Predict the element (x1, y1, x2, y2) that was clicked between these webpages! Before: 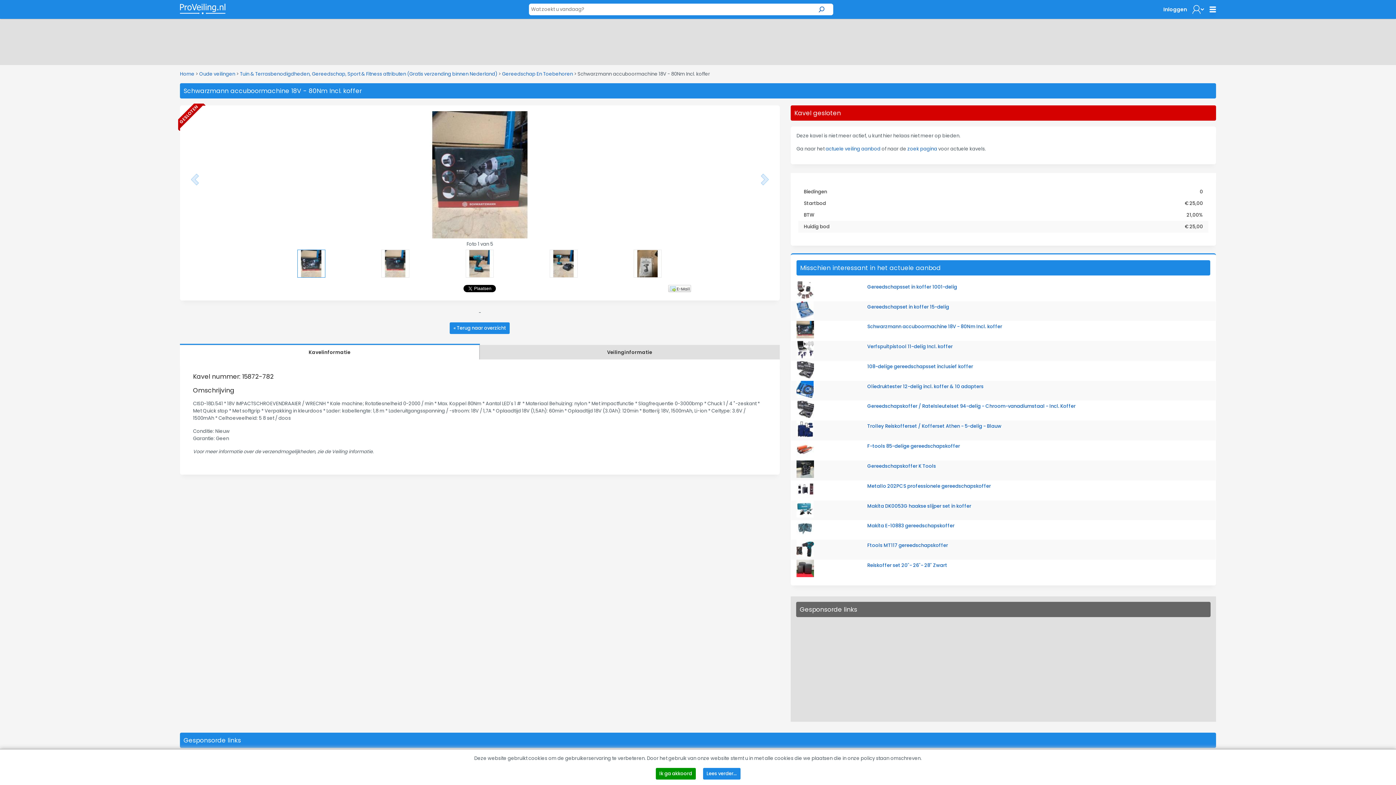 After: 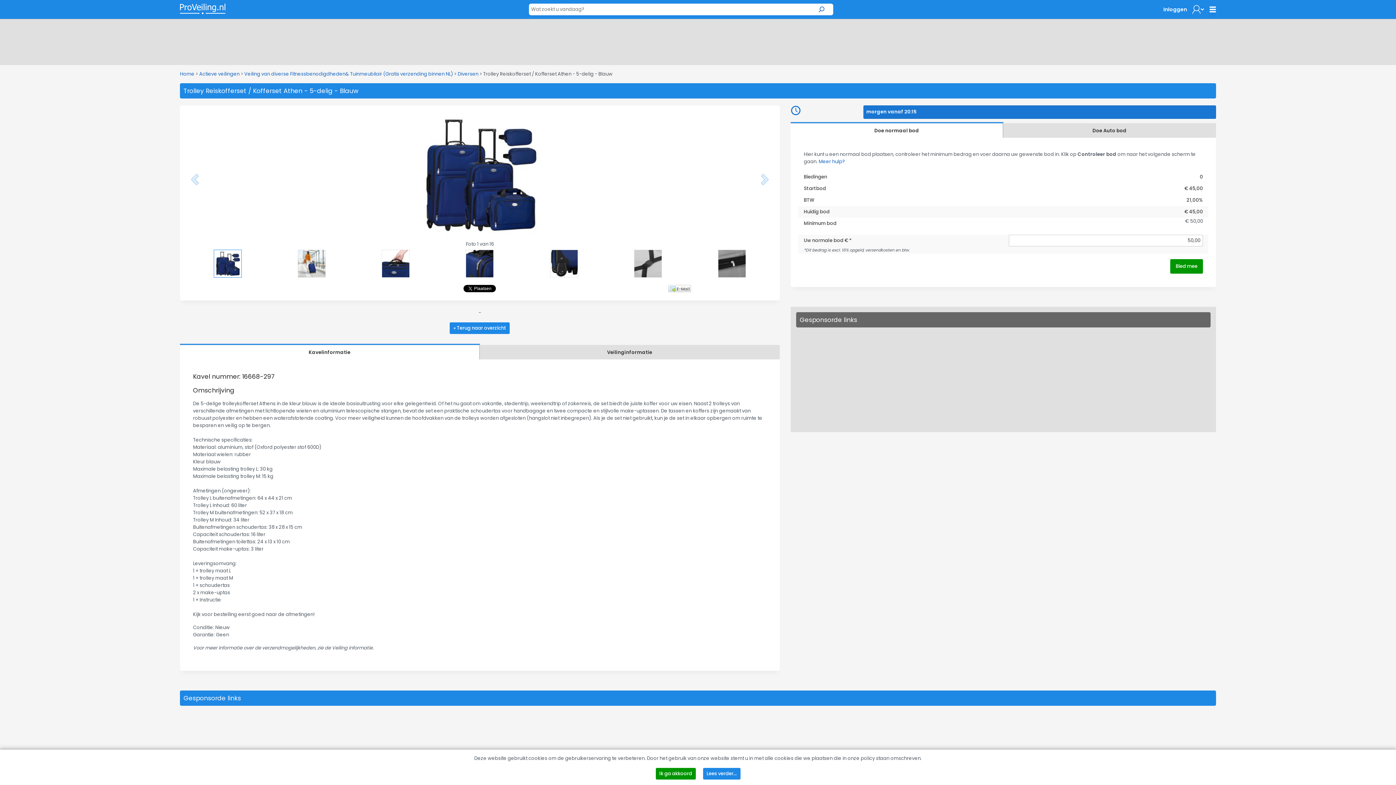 Action: bbox: (867, 422, 1001, 429) label: Trolley Reiskofferset / Kofferset Athen - 5-delig - Blauw